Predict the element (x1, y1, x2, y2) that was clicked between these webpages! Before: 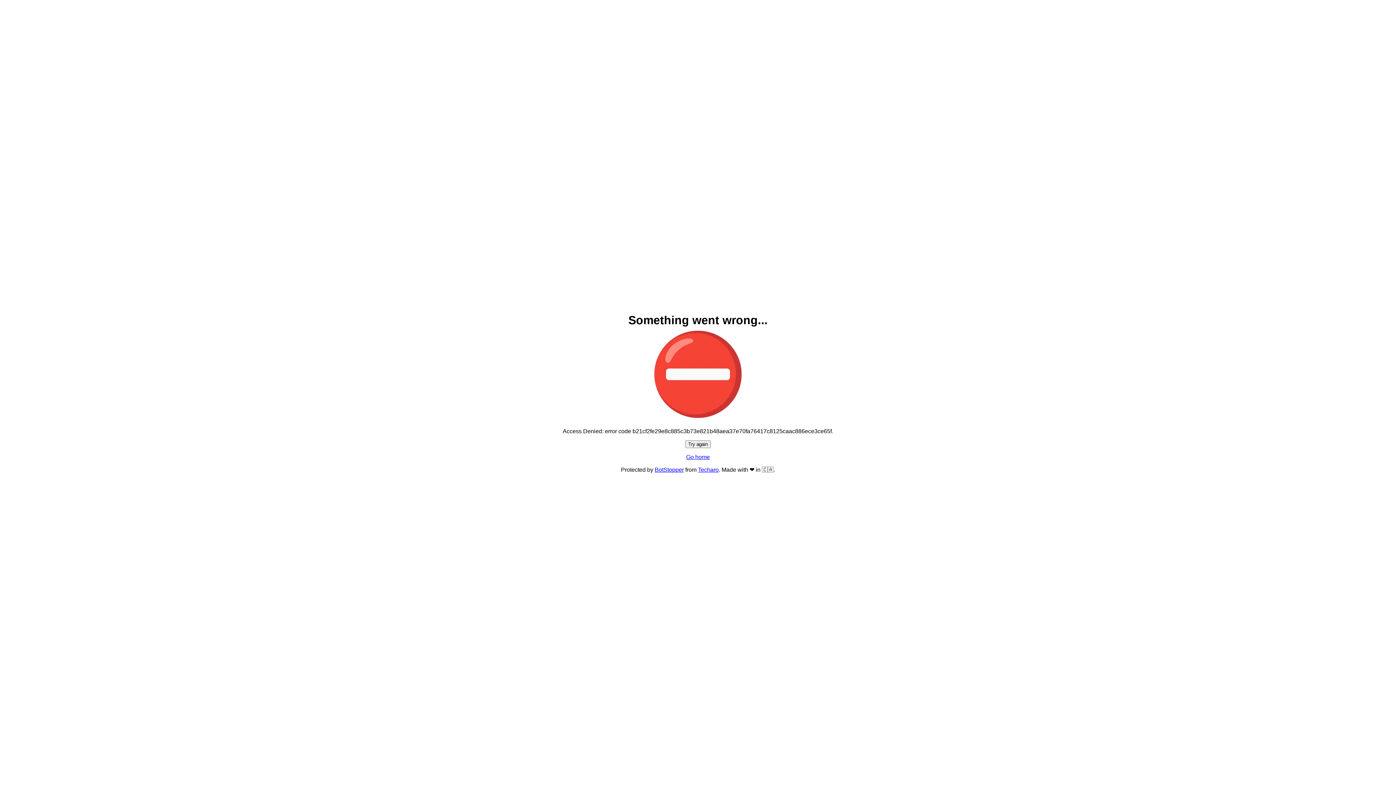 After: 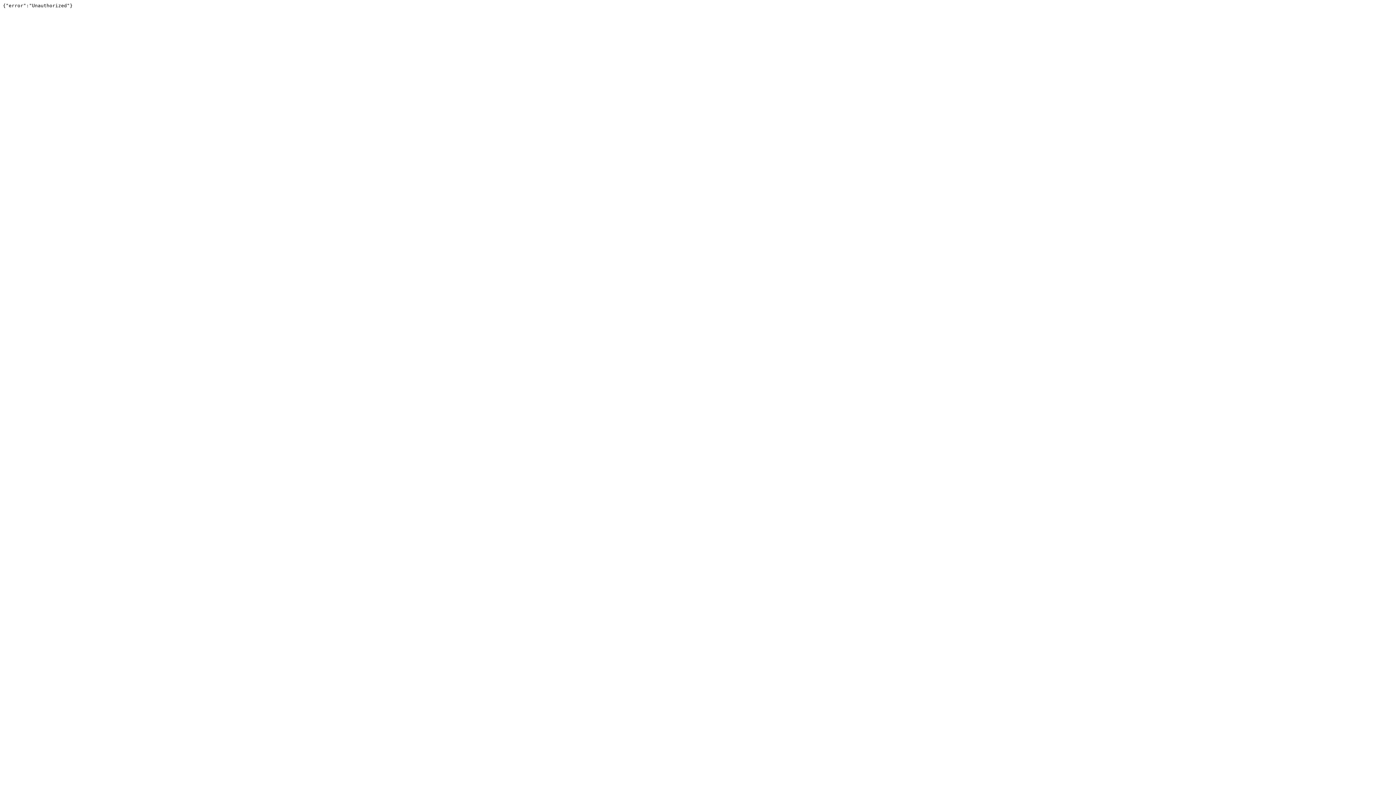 Action: label: BotStopper bbox: (654, 466, 684, 473)